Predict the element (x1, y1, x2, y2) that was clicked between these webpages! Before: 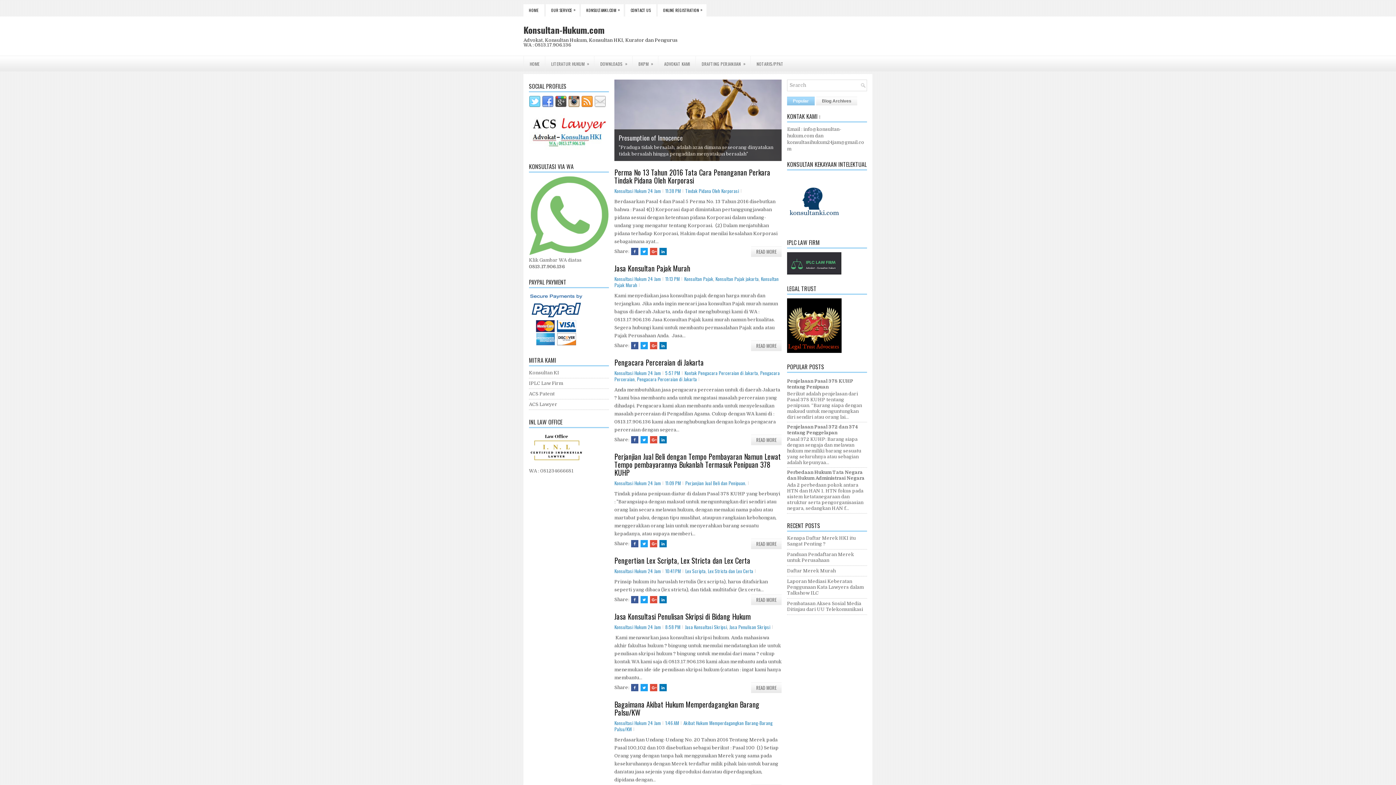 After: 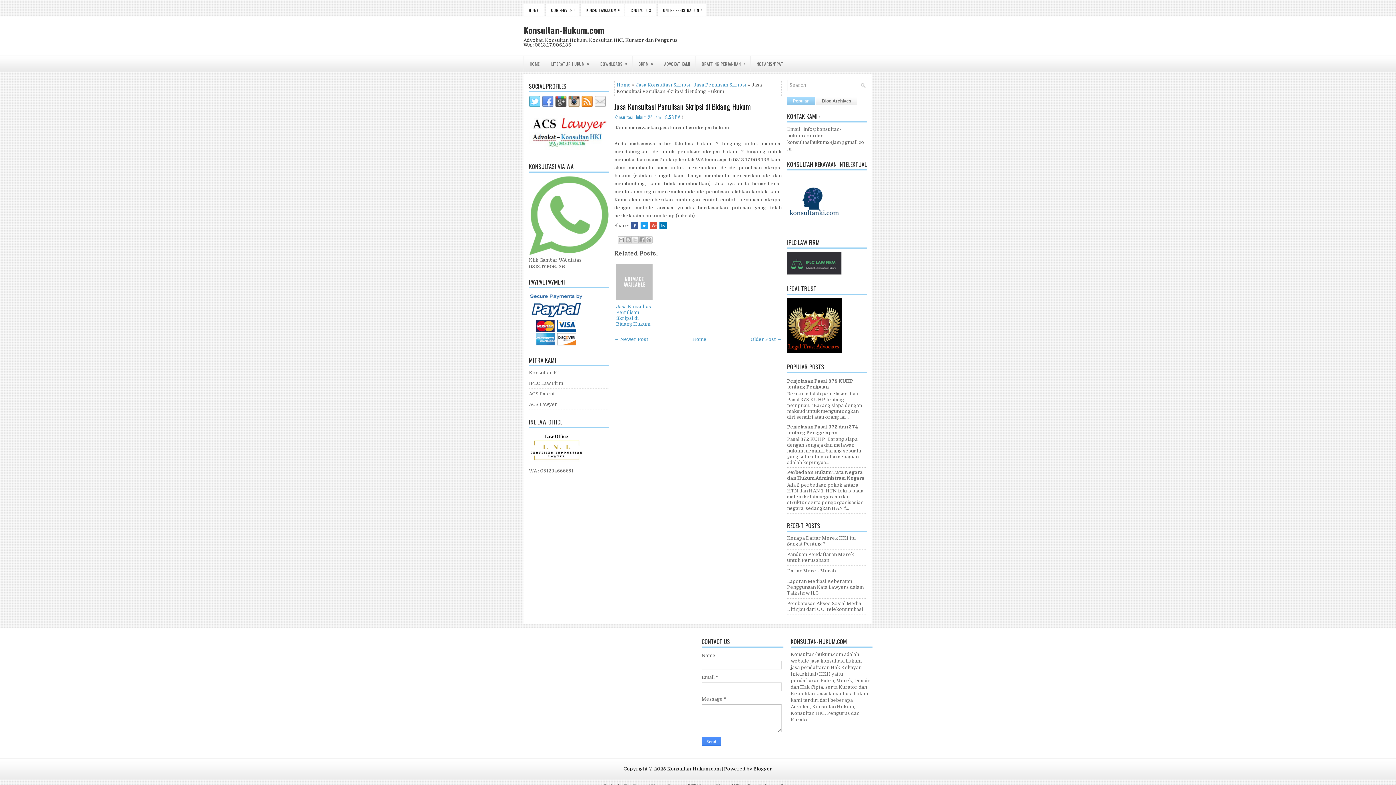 Action: bbox: (751, 675, 781, 686) label: READ MORE